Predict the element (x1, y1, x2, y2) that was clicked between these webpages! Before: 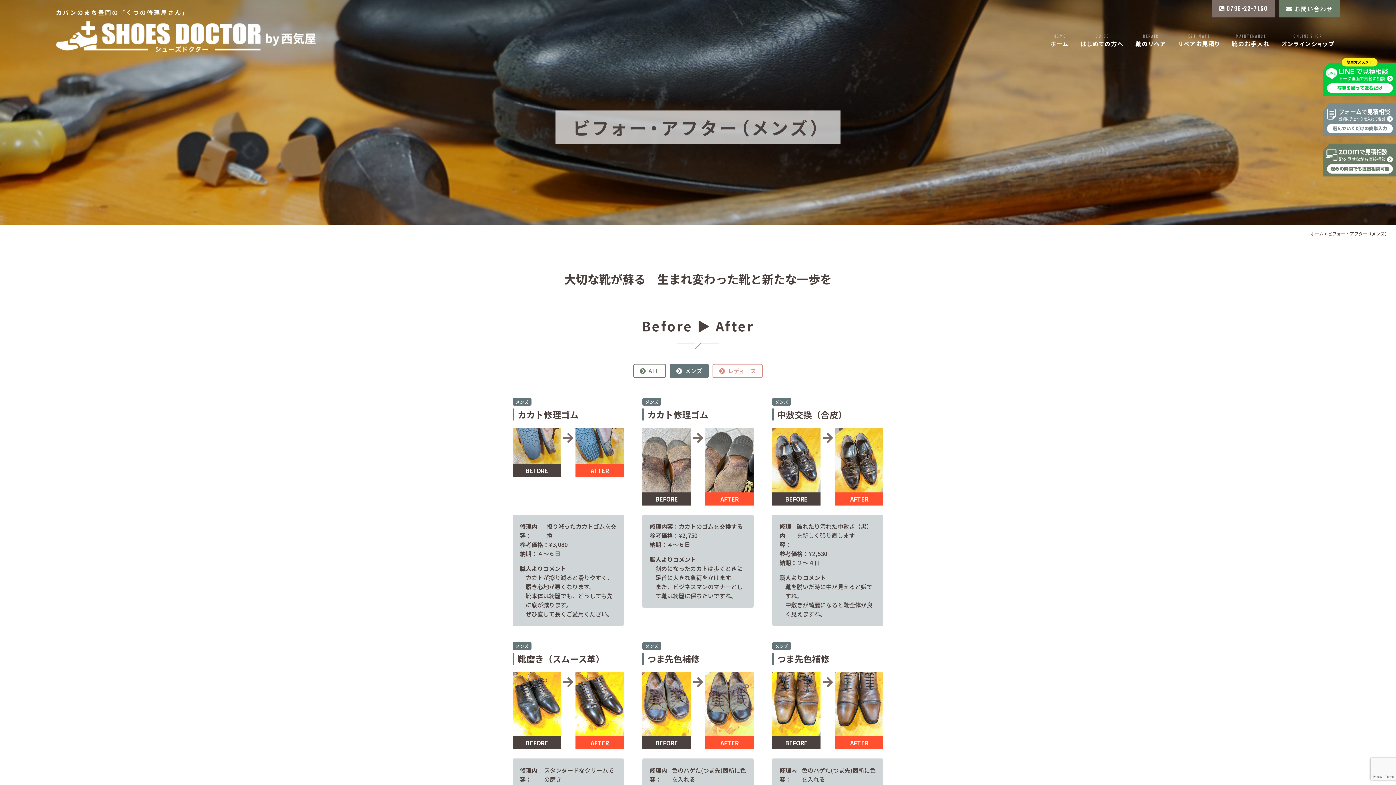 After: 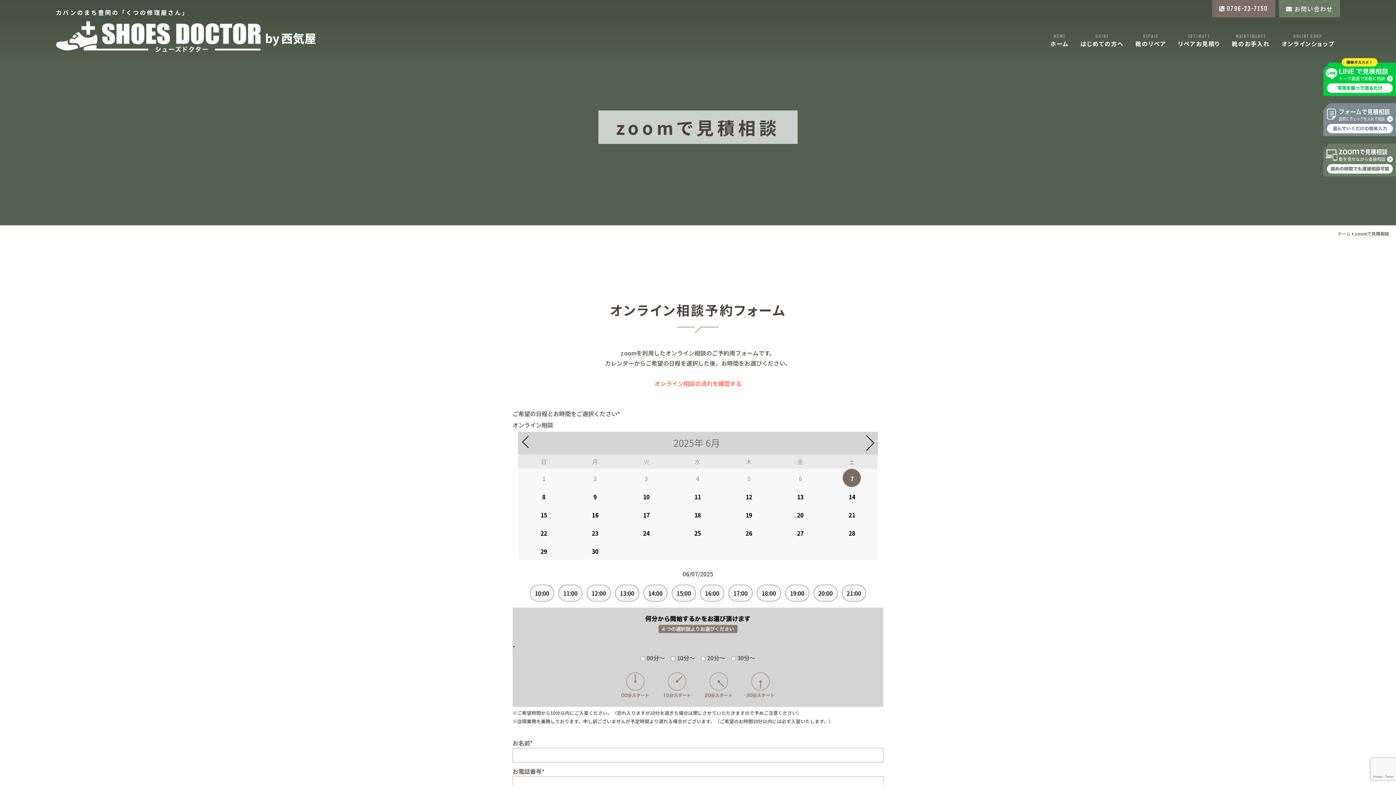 Action: bbox: (1323, 167, 1396, 176)